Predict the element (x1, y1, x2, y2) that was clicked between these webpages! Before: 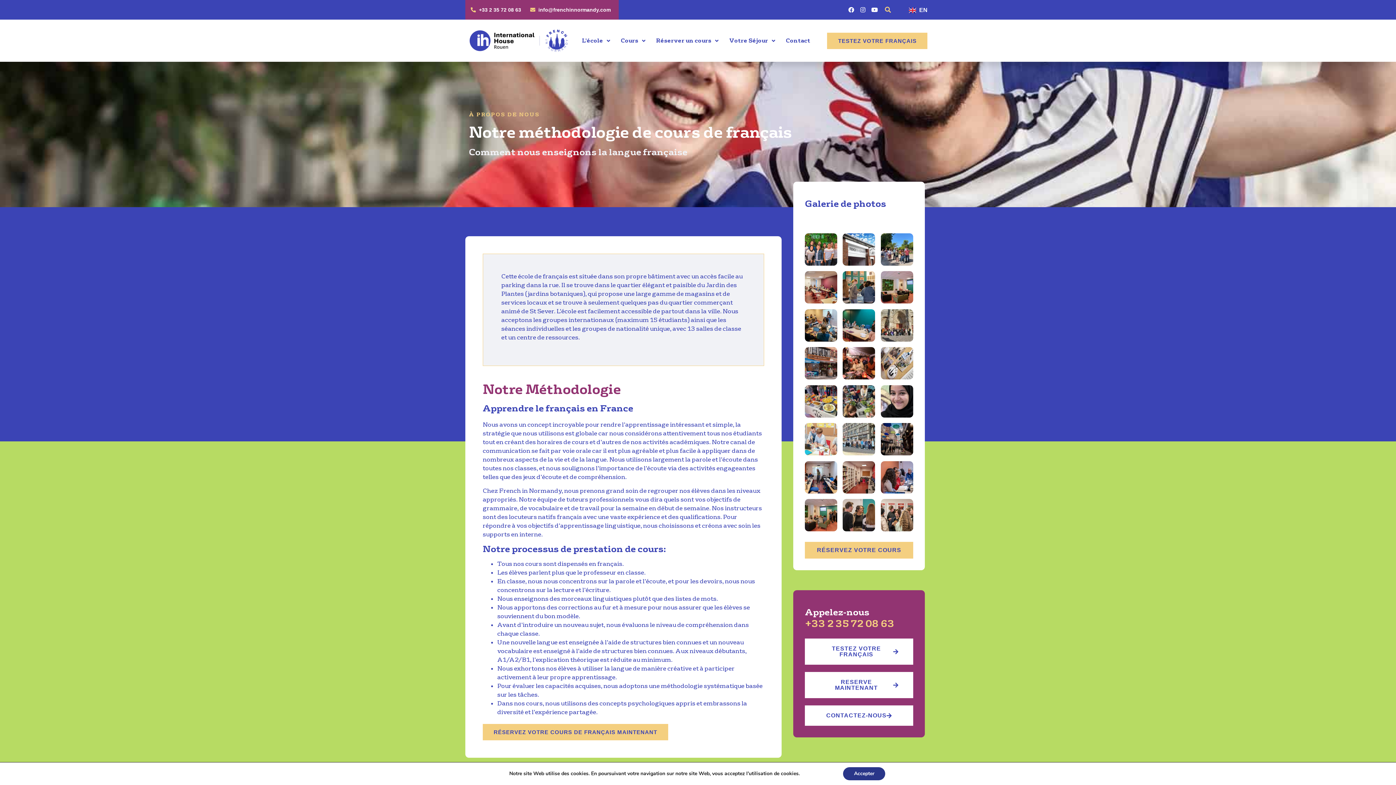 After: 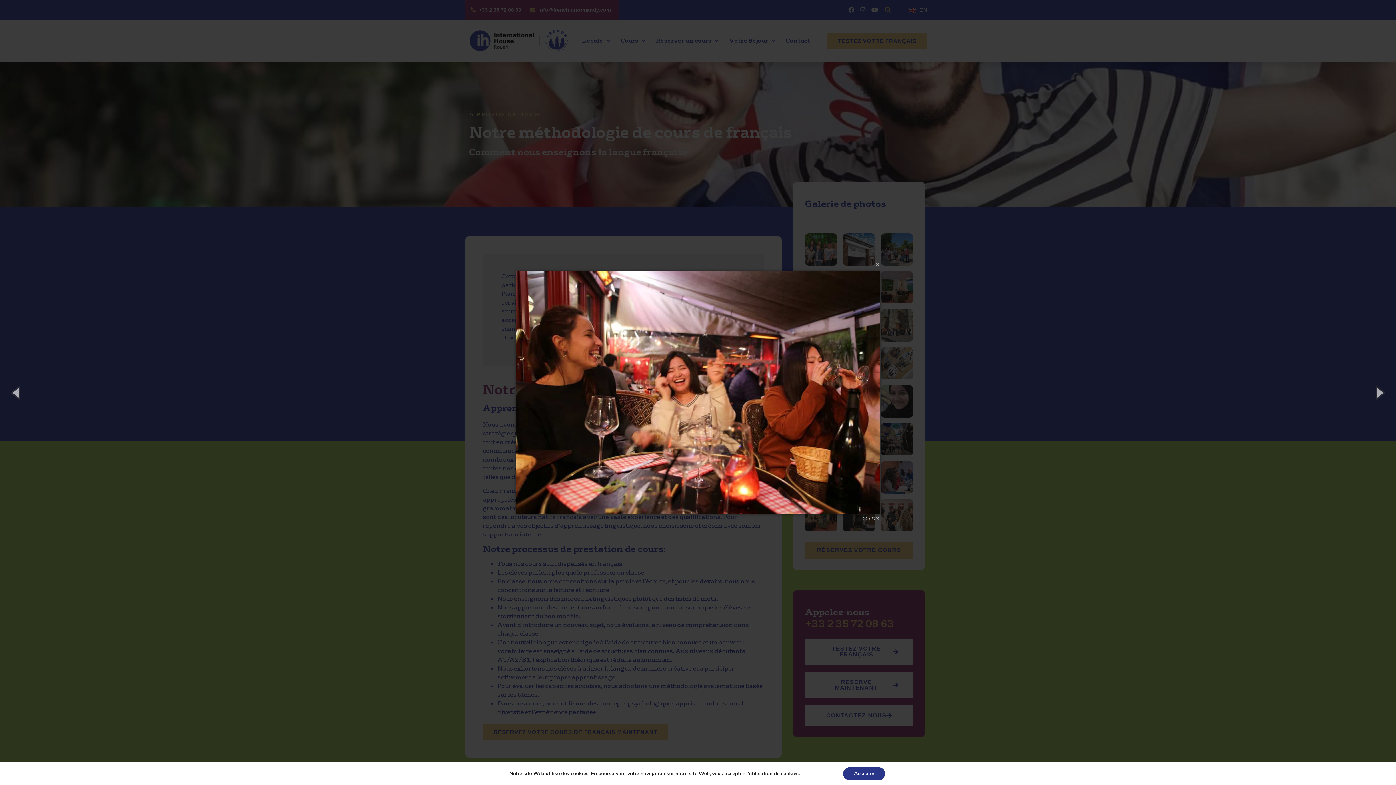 Action: bbox: (840, 344, 878, 382)